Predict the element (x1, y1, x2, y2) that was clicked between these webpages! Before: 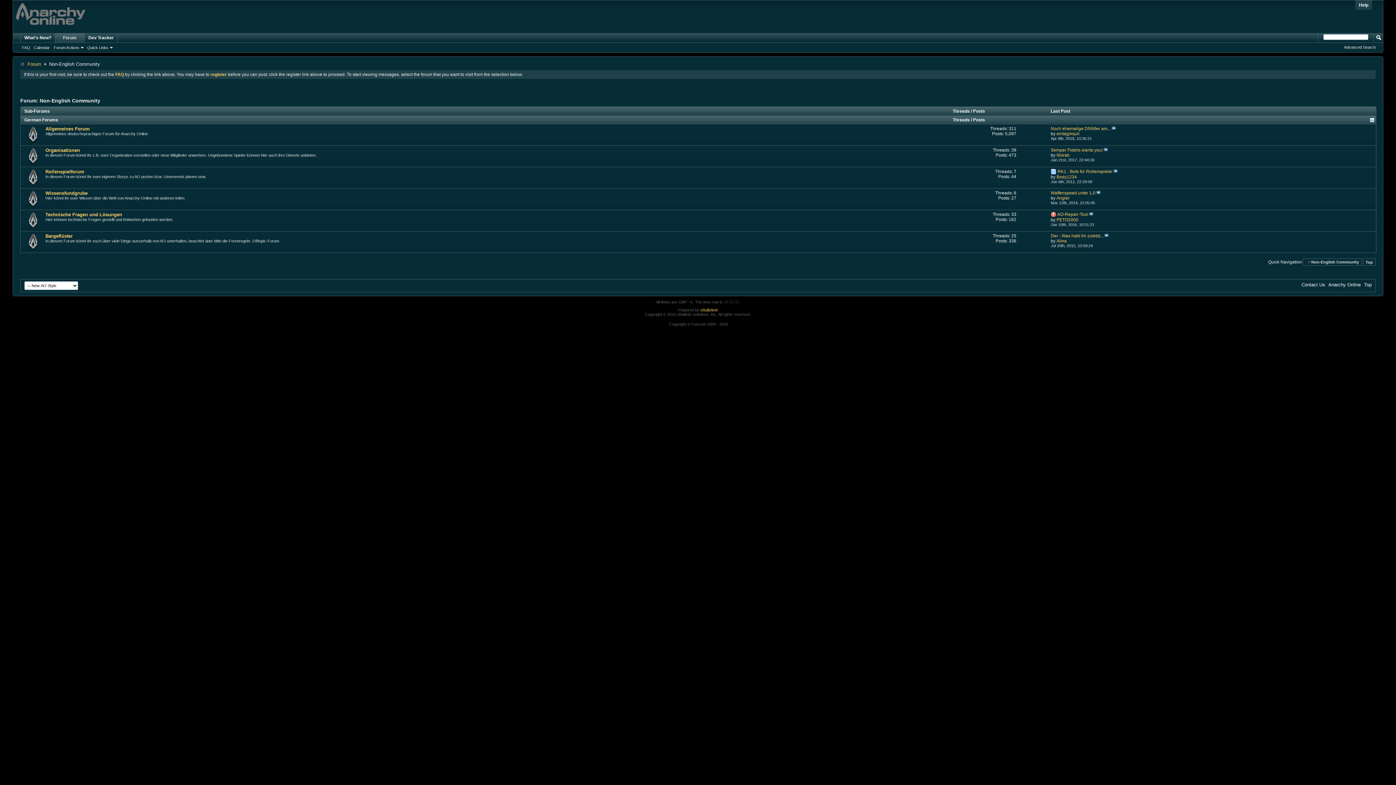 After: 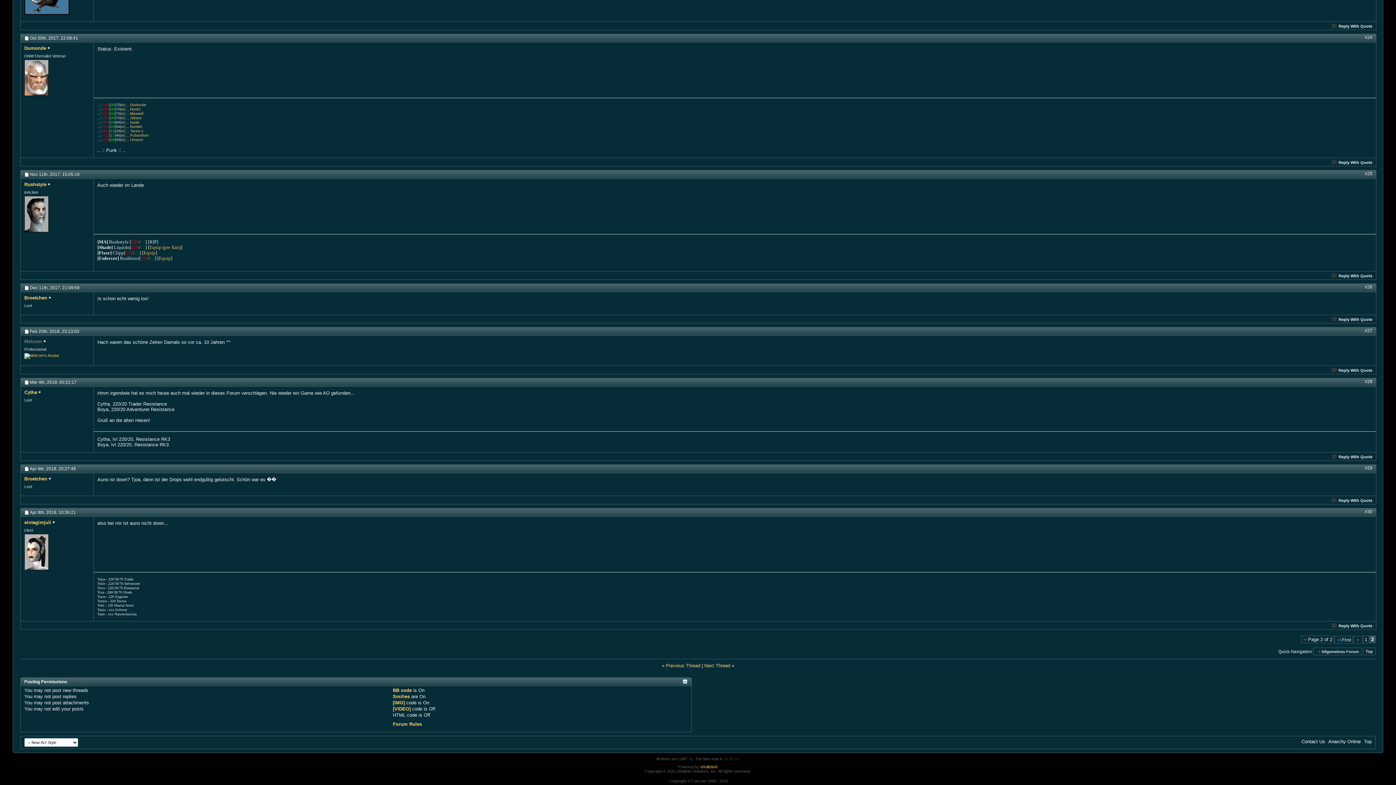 Action: label: Noch ehemalige DNWler am... bbox: (1051, 126, 1111, 131)